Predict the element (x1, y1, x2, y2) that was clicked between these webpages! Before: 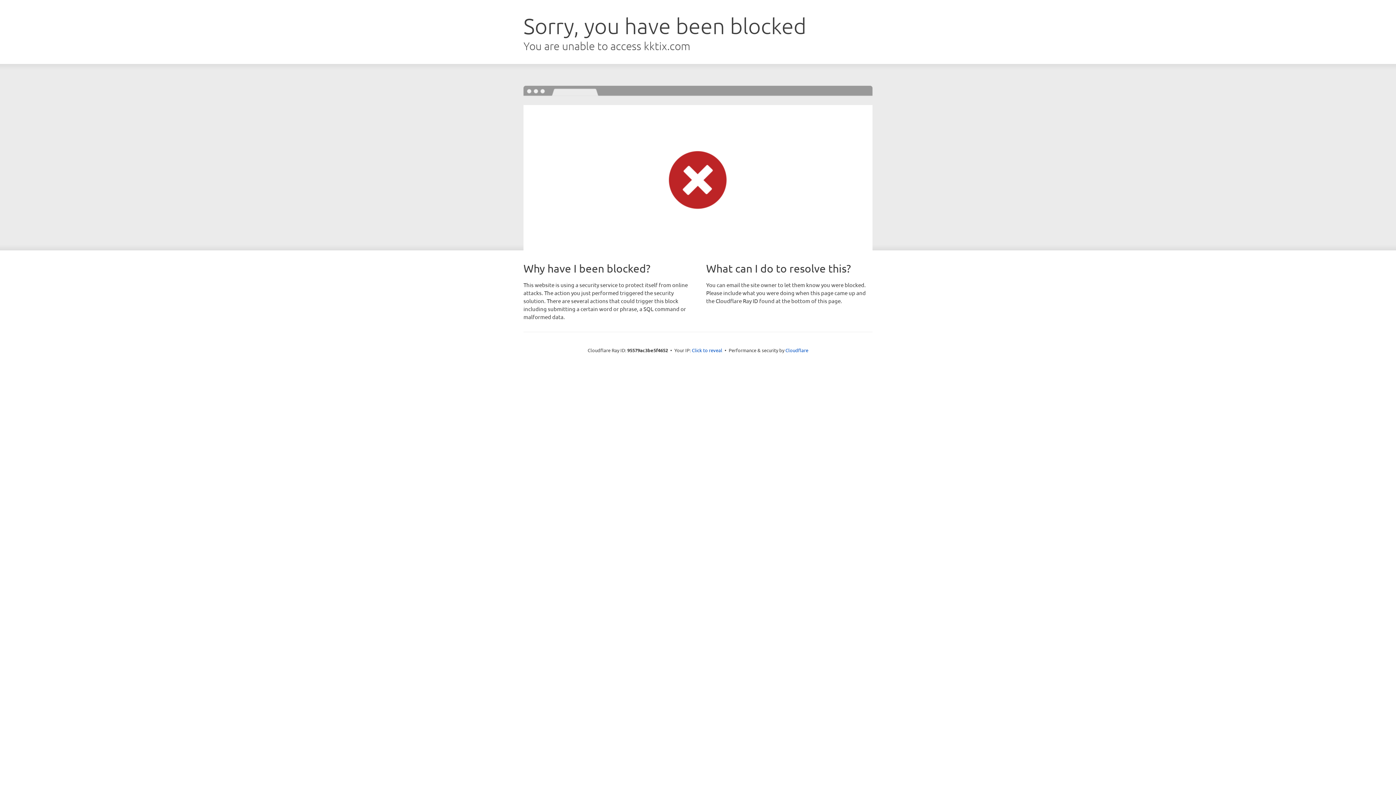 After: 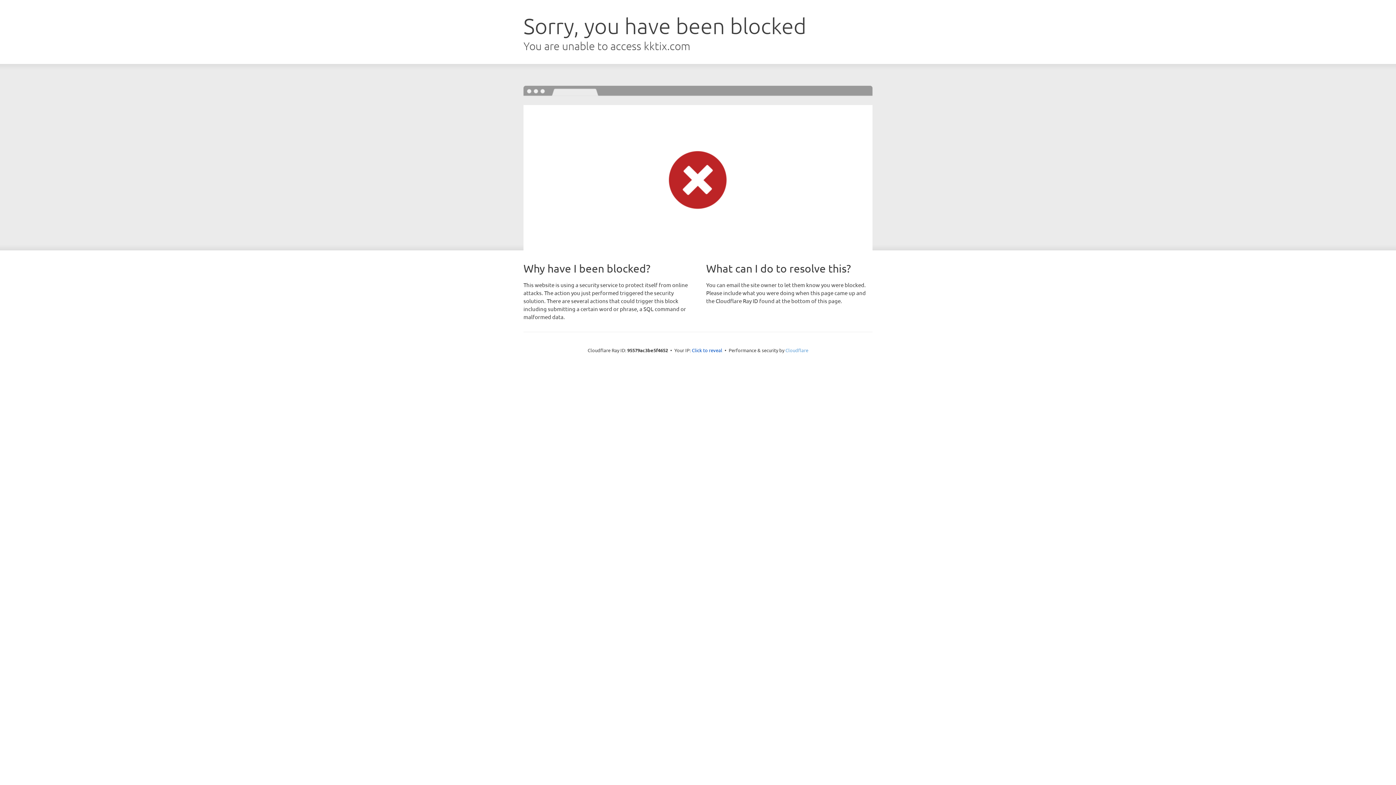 Action: label: Cloudflare bbox: (785, 347, 808, 353)